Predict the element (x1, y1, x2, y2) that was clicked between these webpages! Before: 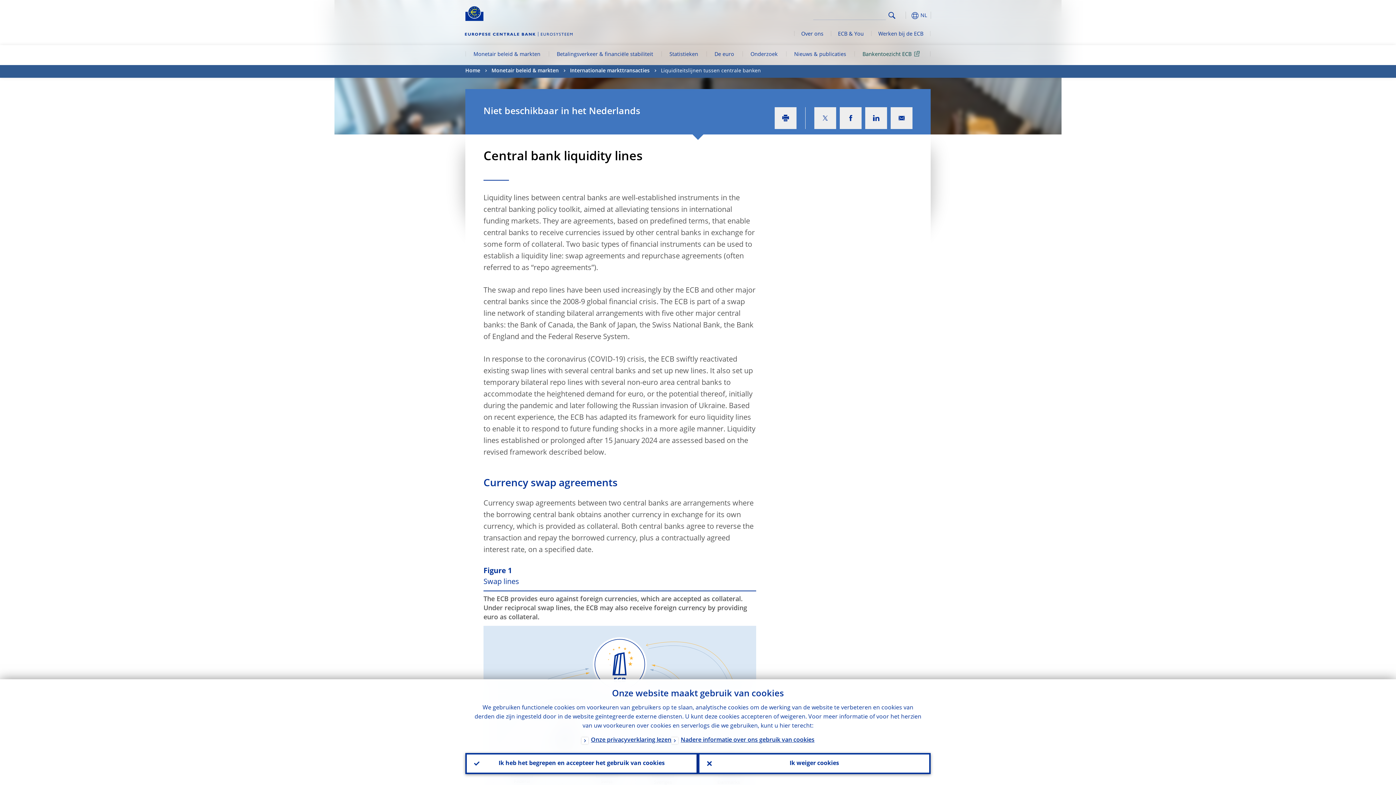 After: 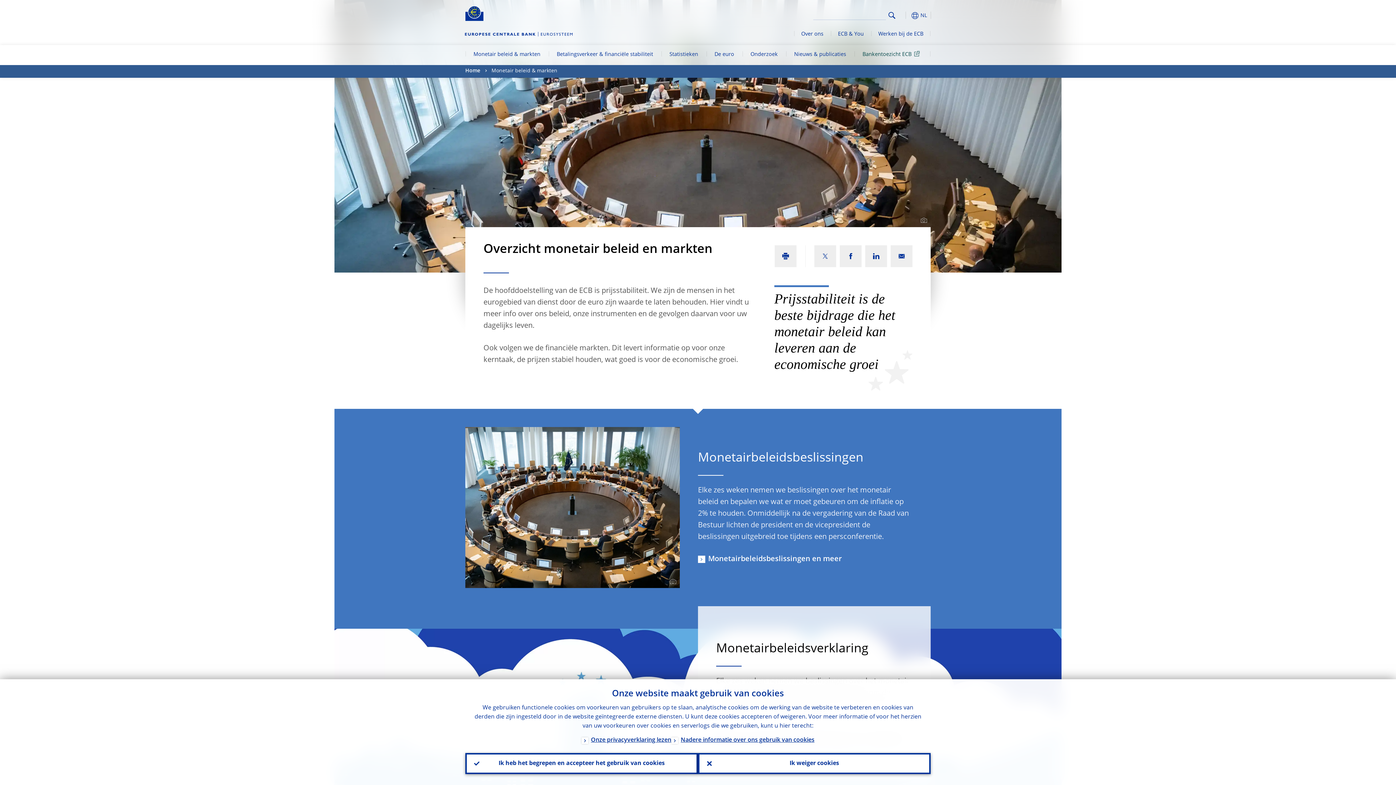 Action: label: Monetair beleid & markten bbox: (491, 65, 558, 77)